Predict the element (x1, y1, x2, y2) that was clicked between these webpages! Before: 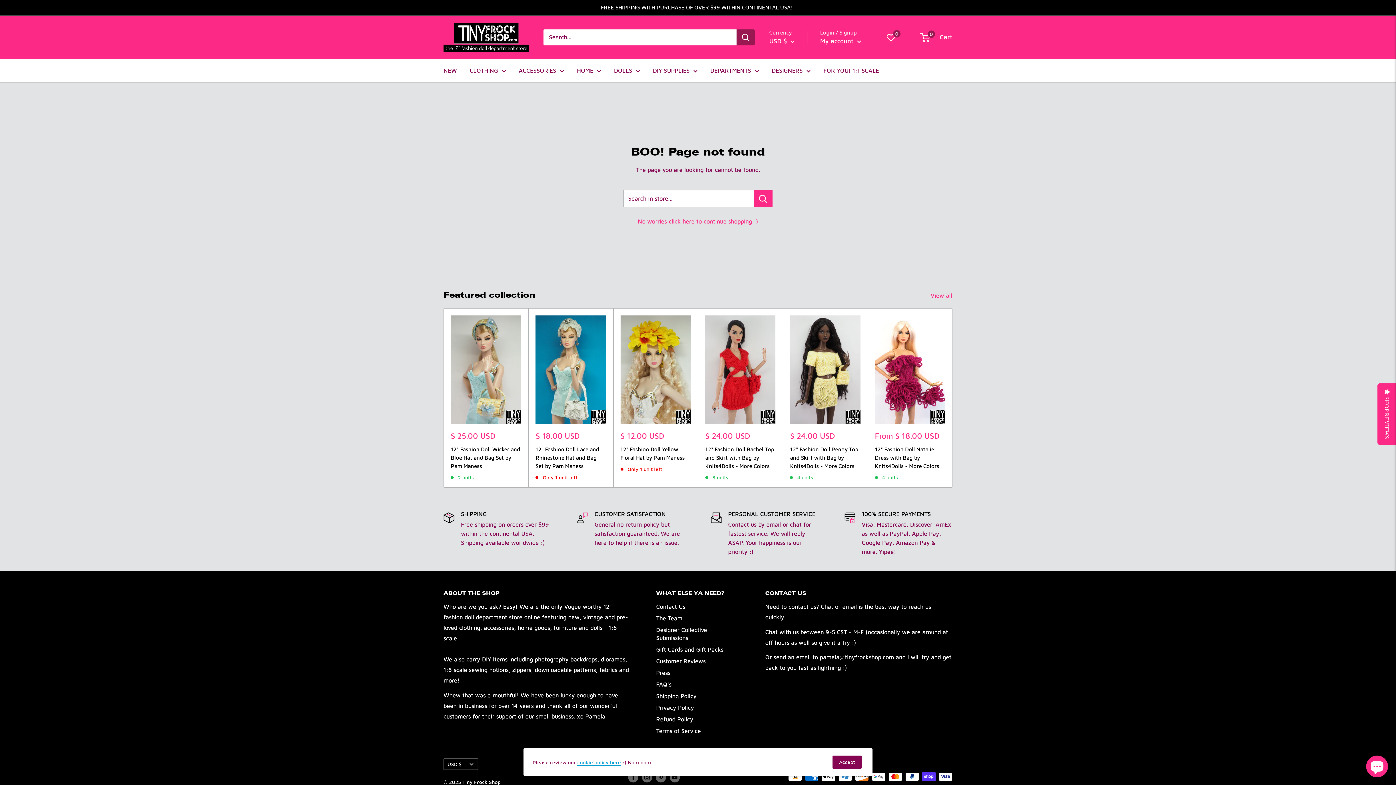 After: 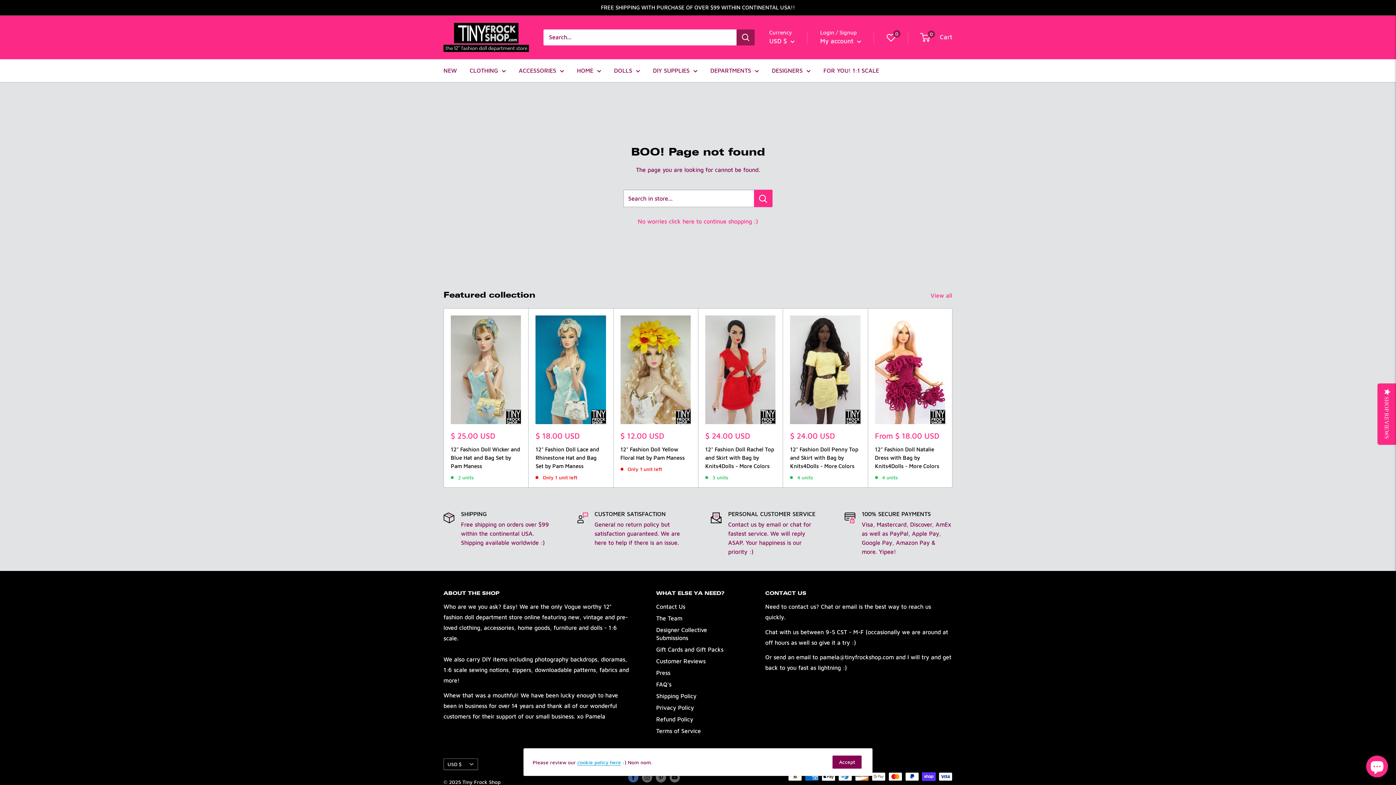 Action: bbox: (628, 772, 638, 782) label: Follow us on Facebook